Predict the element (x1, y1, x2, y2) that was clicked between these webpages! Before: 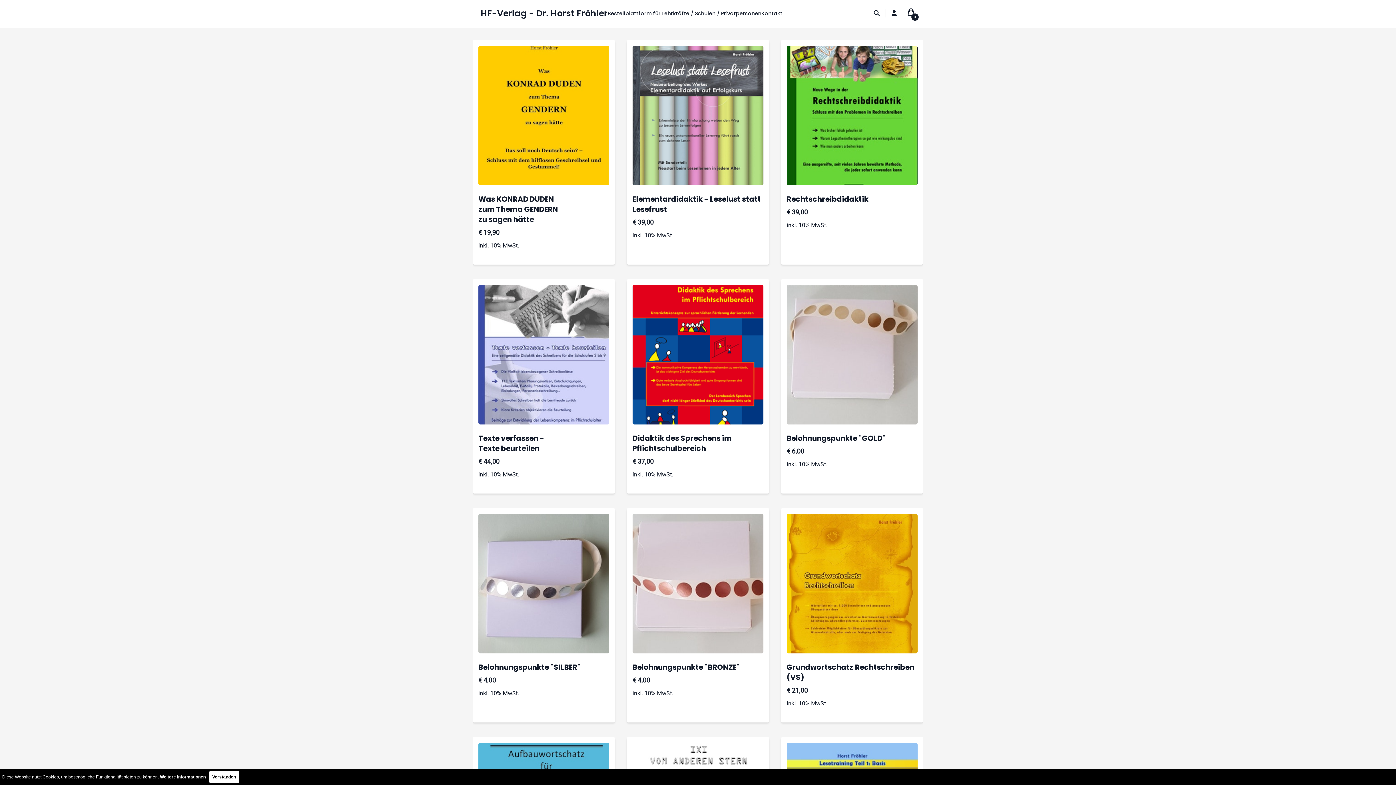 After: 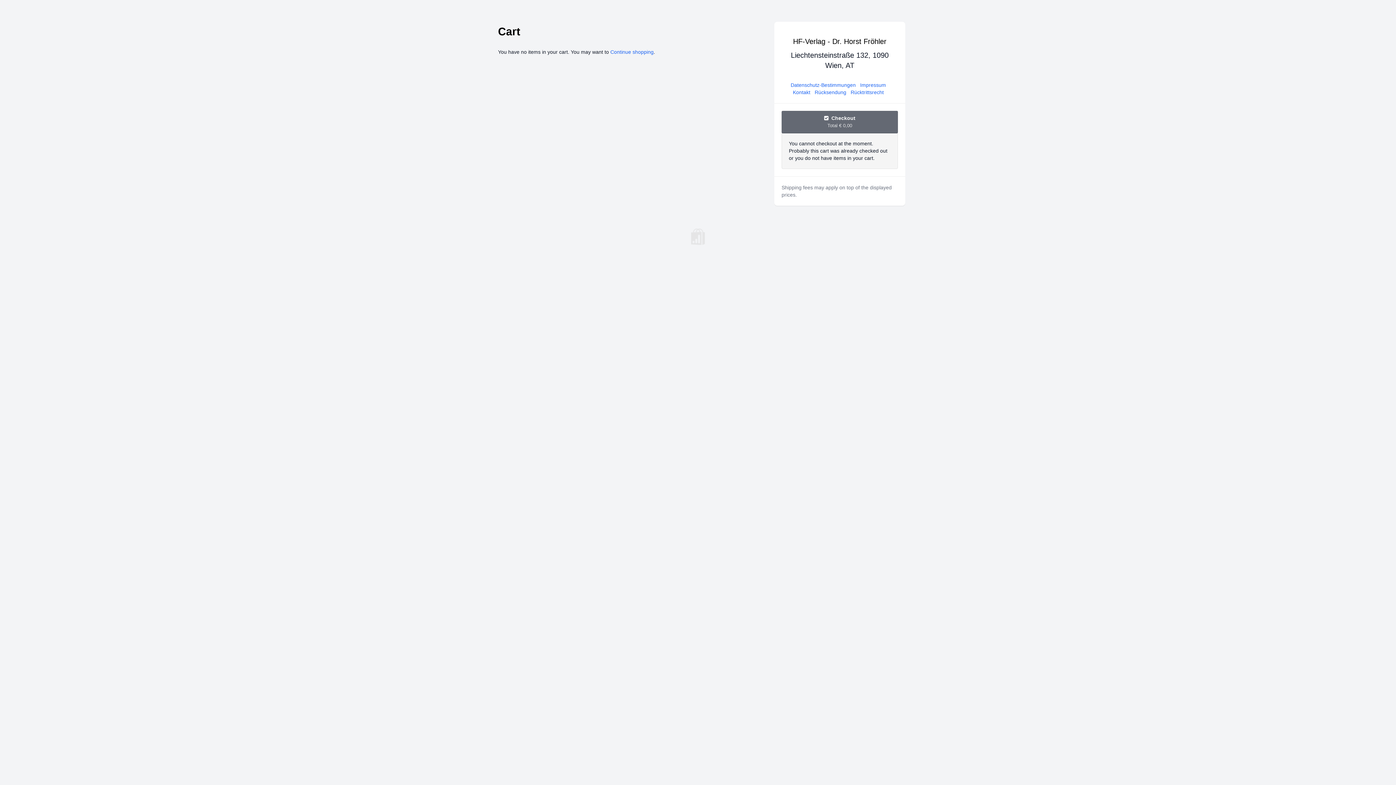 Action: label: 0 bbox: (906, 7, 915, 16)